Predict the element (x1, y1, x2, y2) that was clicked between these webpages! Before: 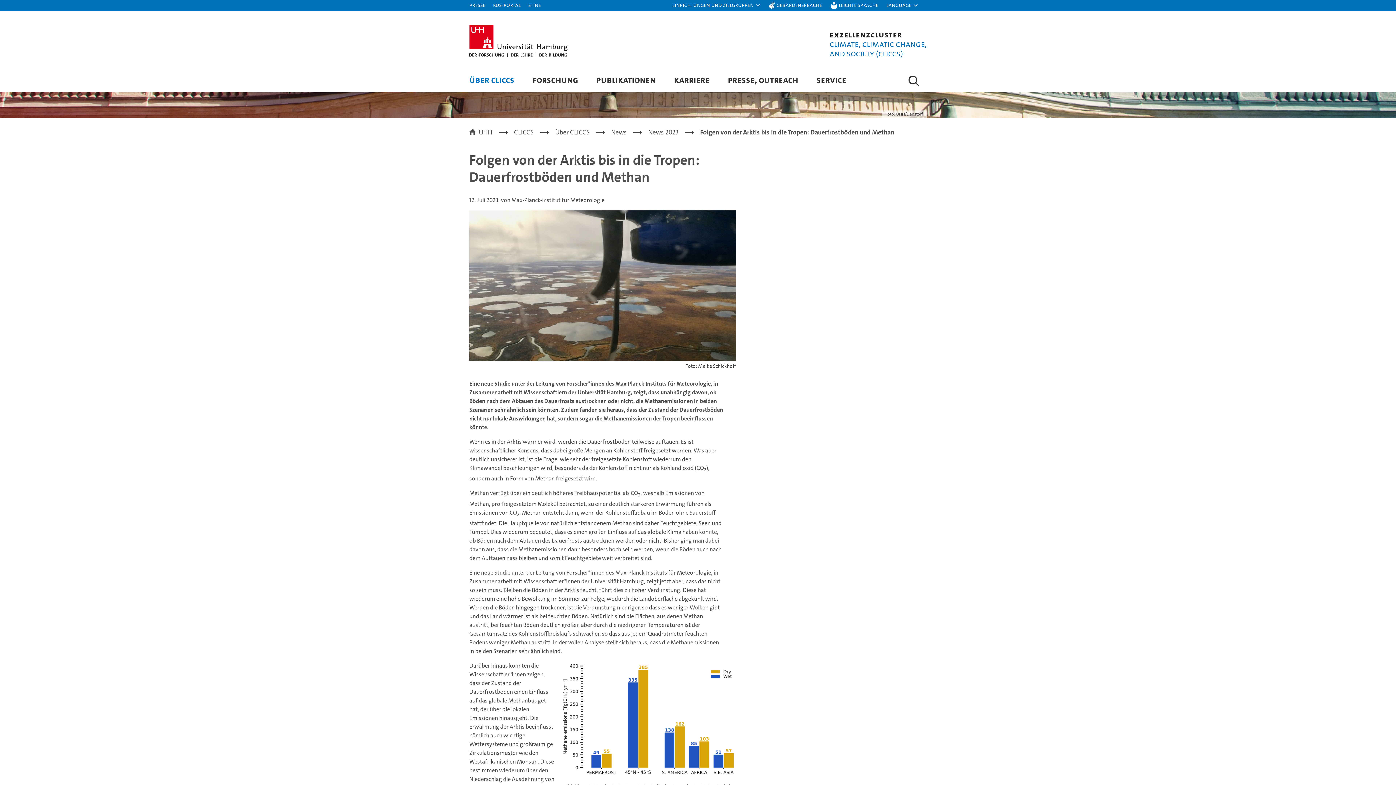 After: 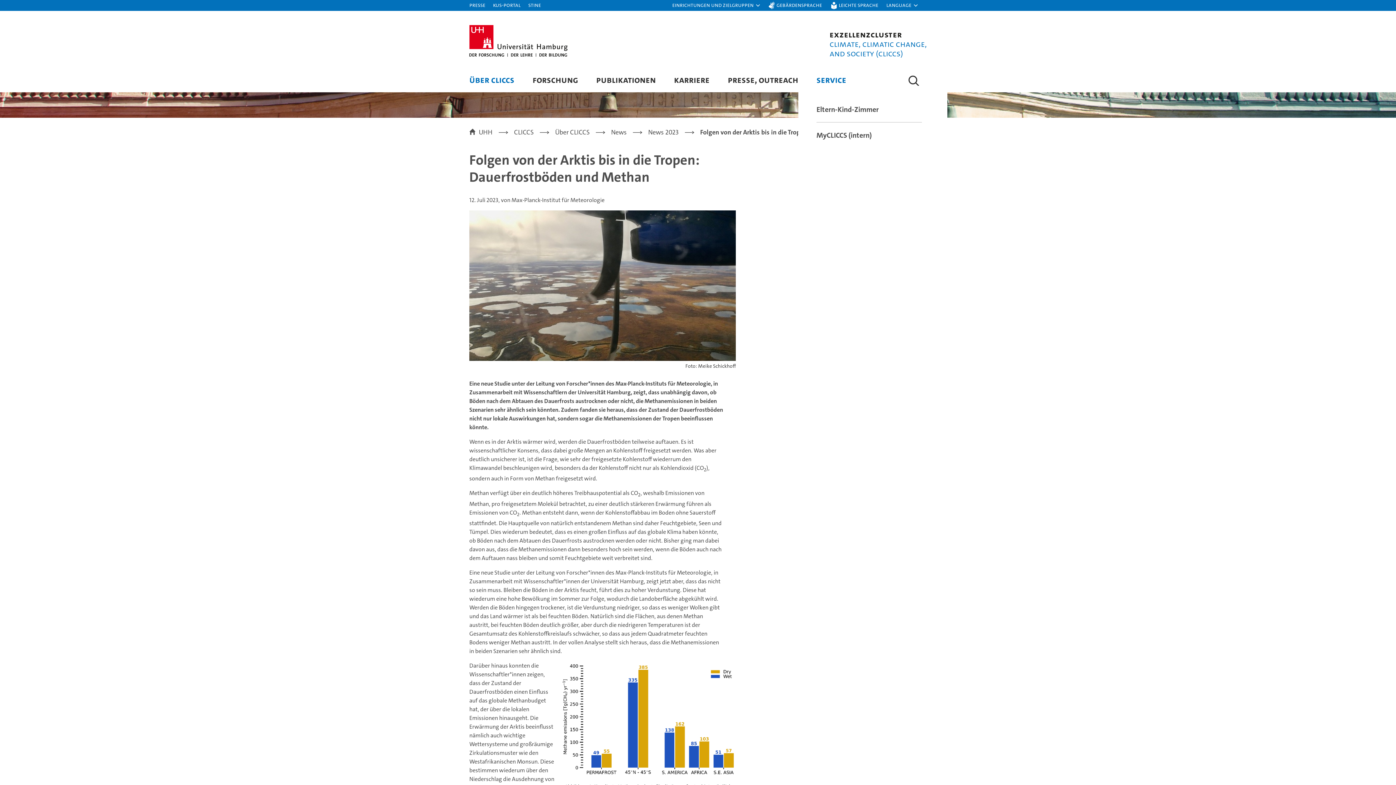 Action: bbox: (816, 73, 846, 85) label: SERVICE